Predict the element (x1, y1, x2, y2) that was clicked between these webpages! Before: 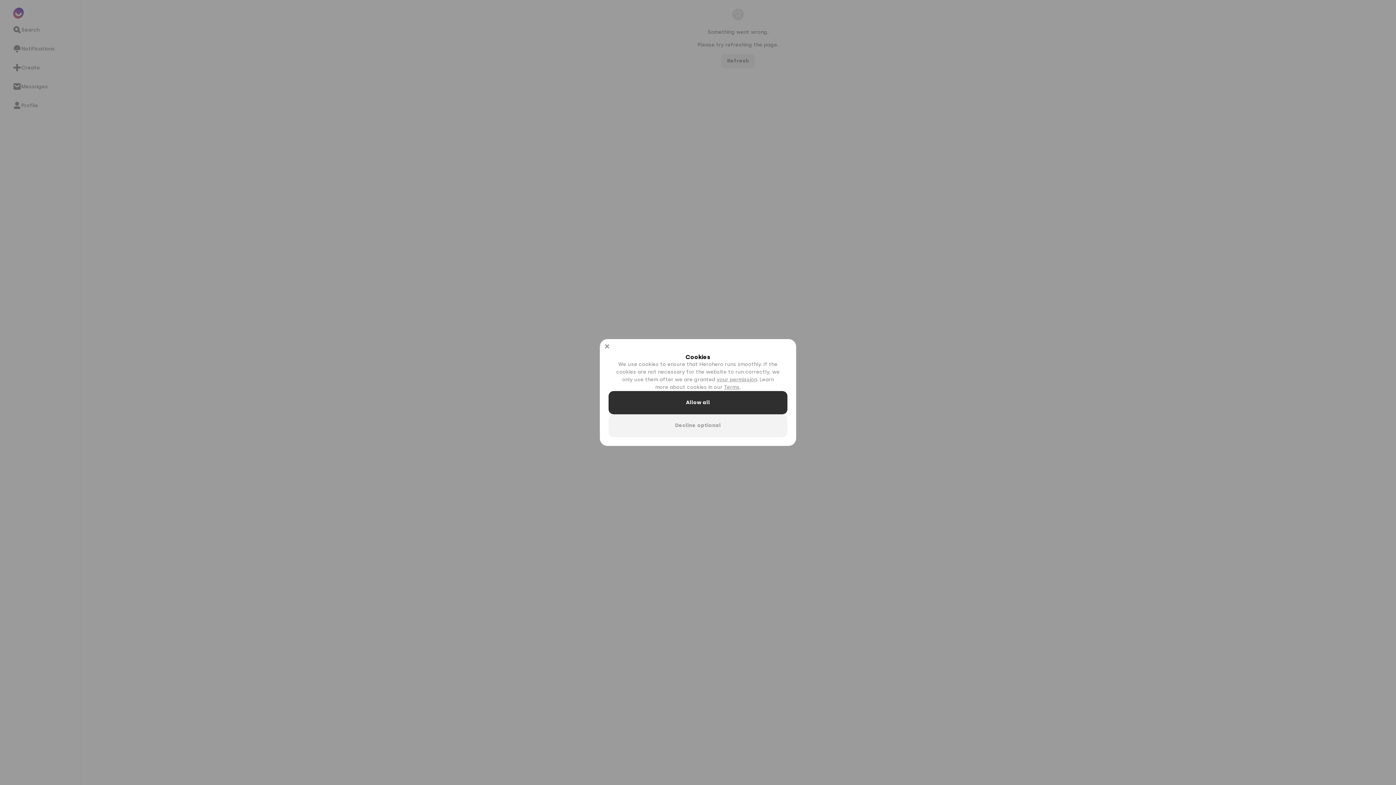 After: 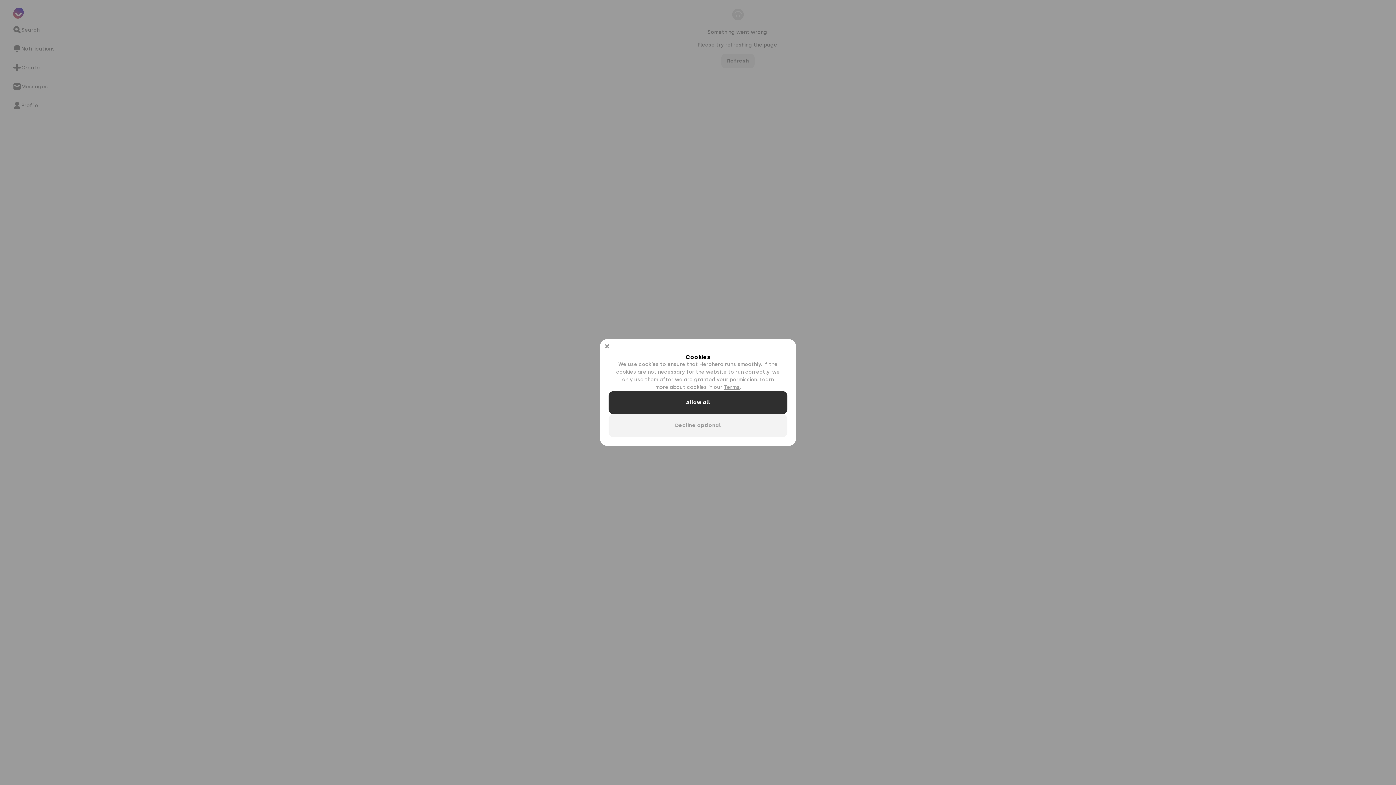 Action: bbox: (724, 384, 739, 390) label: Terms